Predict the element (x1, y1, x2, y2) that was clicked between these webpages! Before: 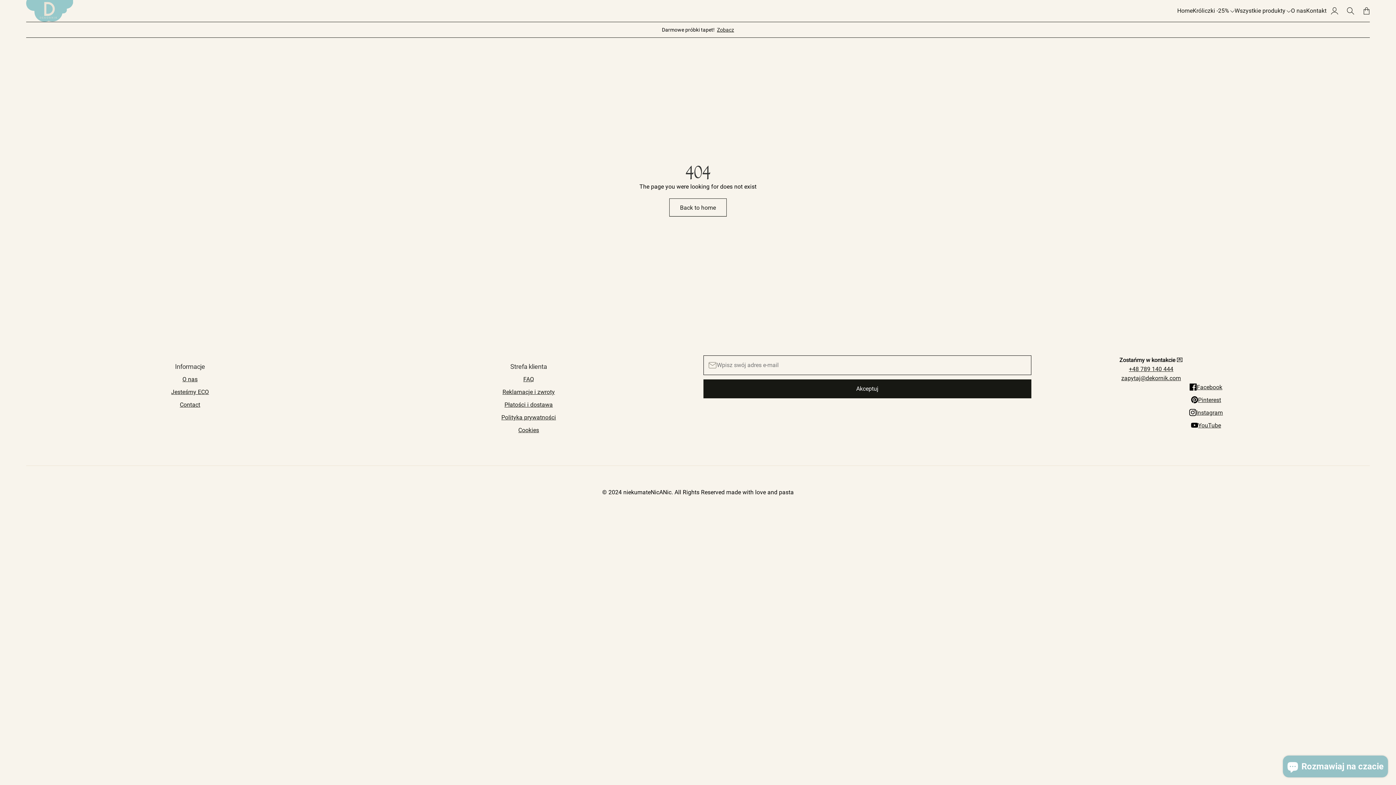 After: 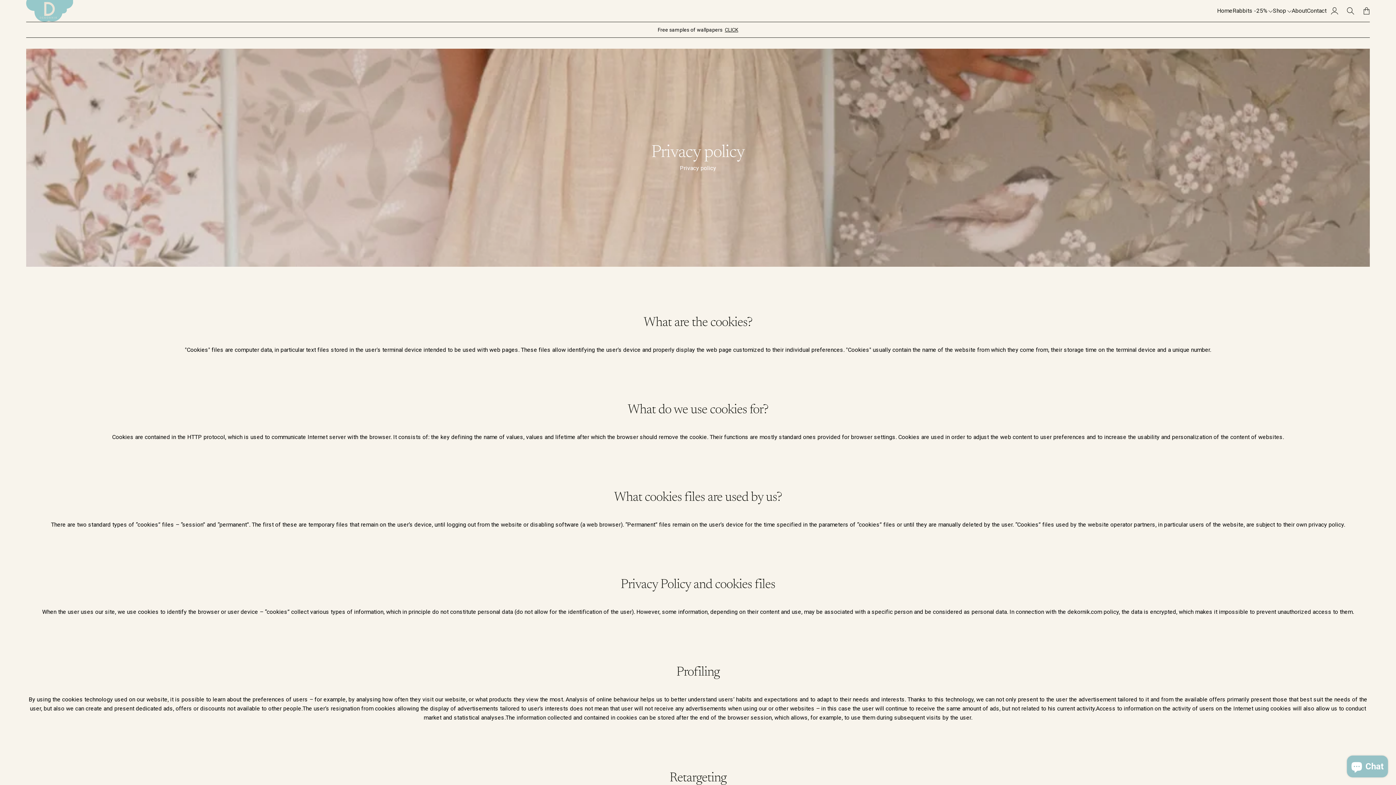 Action: bbox: (501, 414, 556, 421) label: Polityka prywatności